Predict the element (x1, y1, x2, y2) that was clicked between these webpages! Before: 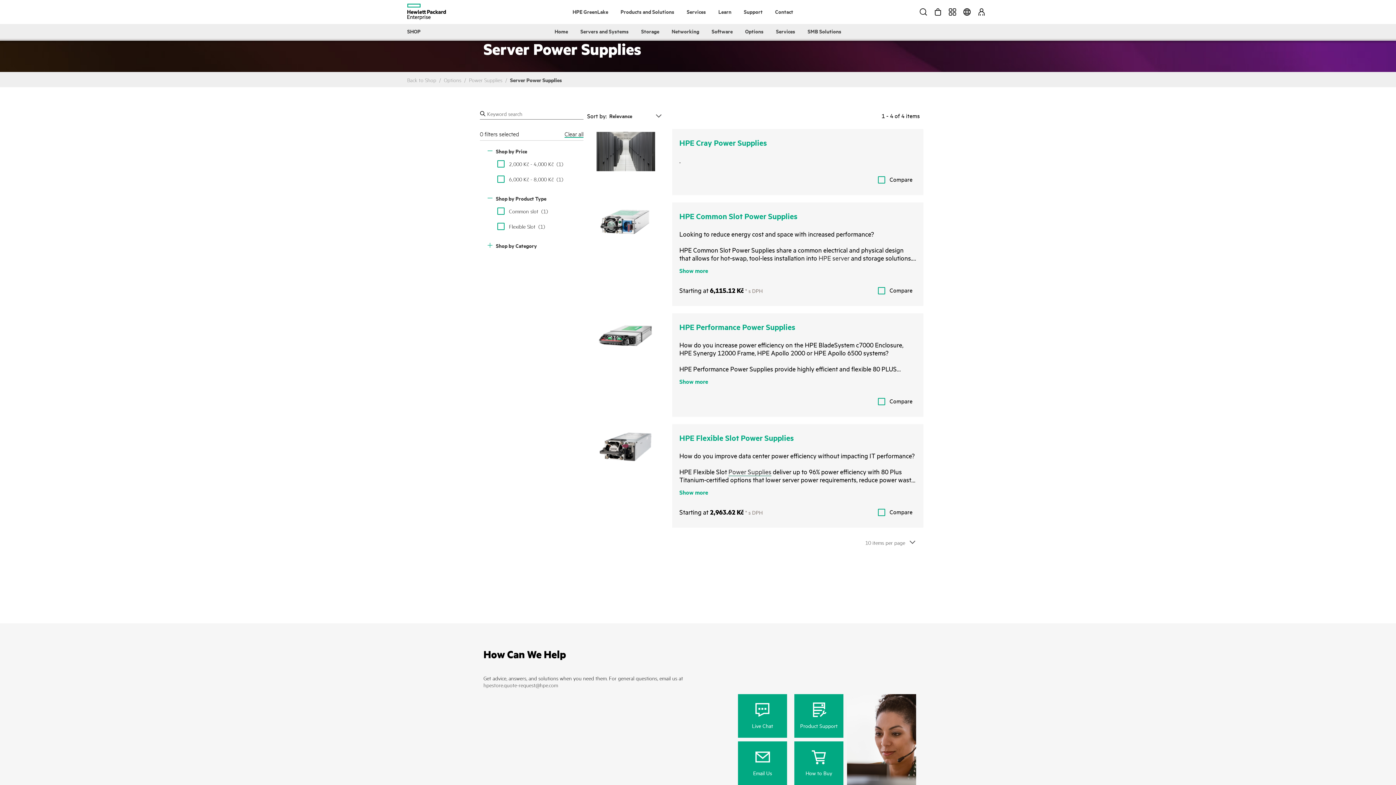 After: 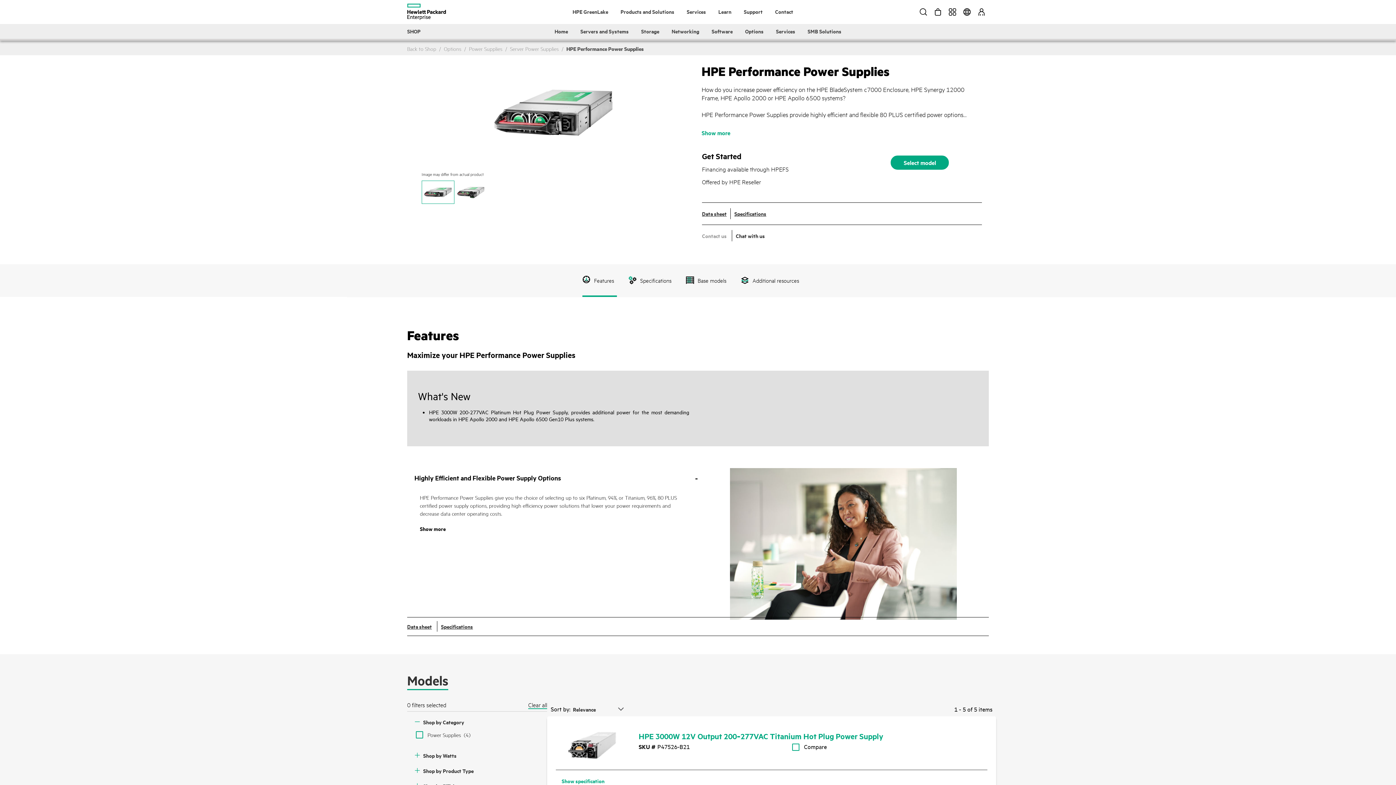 Action: bbox: (679, 321, 795, 332) label: HPE Performance Power Supplies